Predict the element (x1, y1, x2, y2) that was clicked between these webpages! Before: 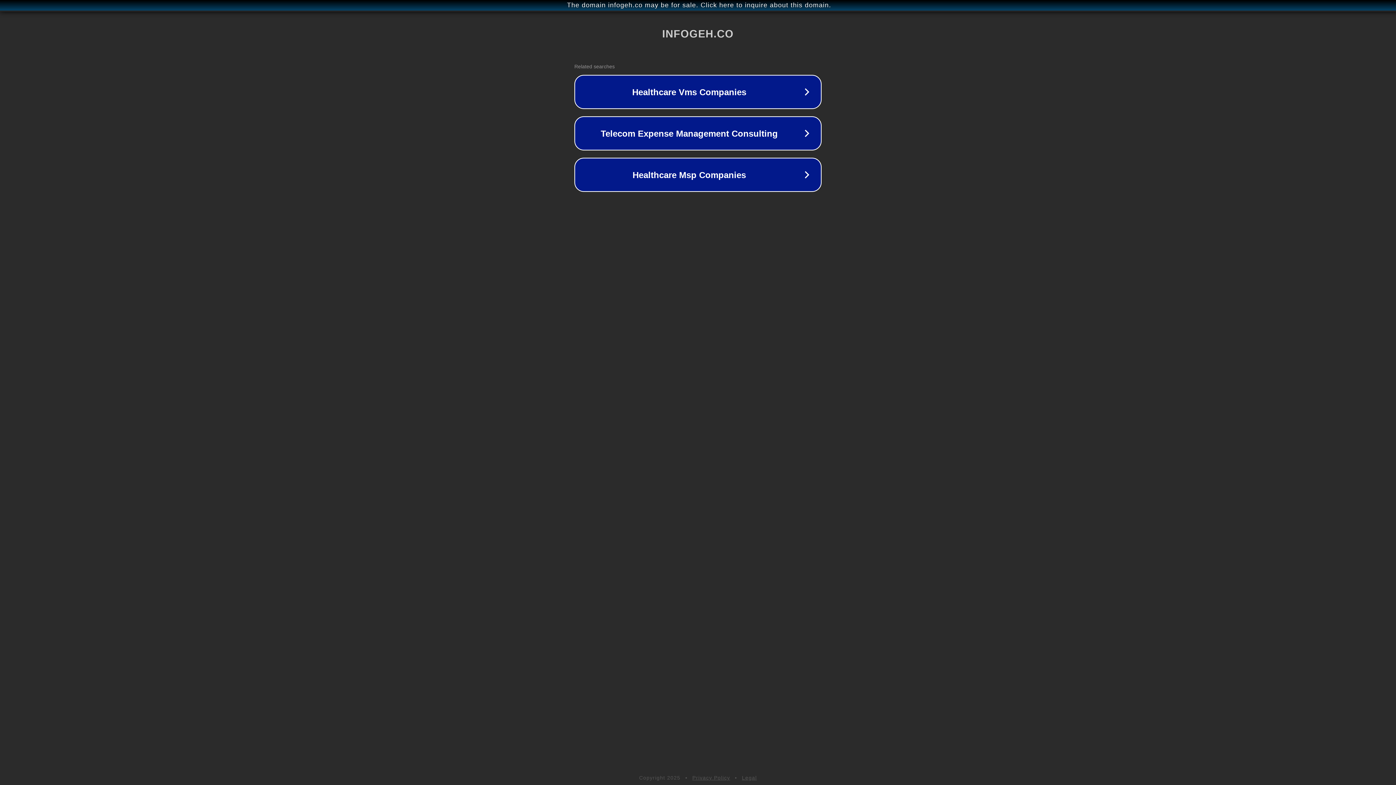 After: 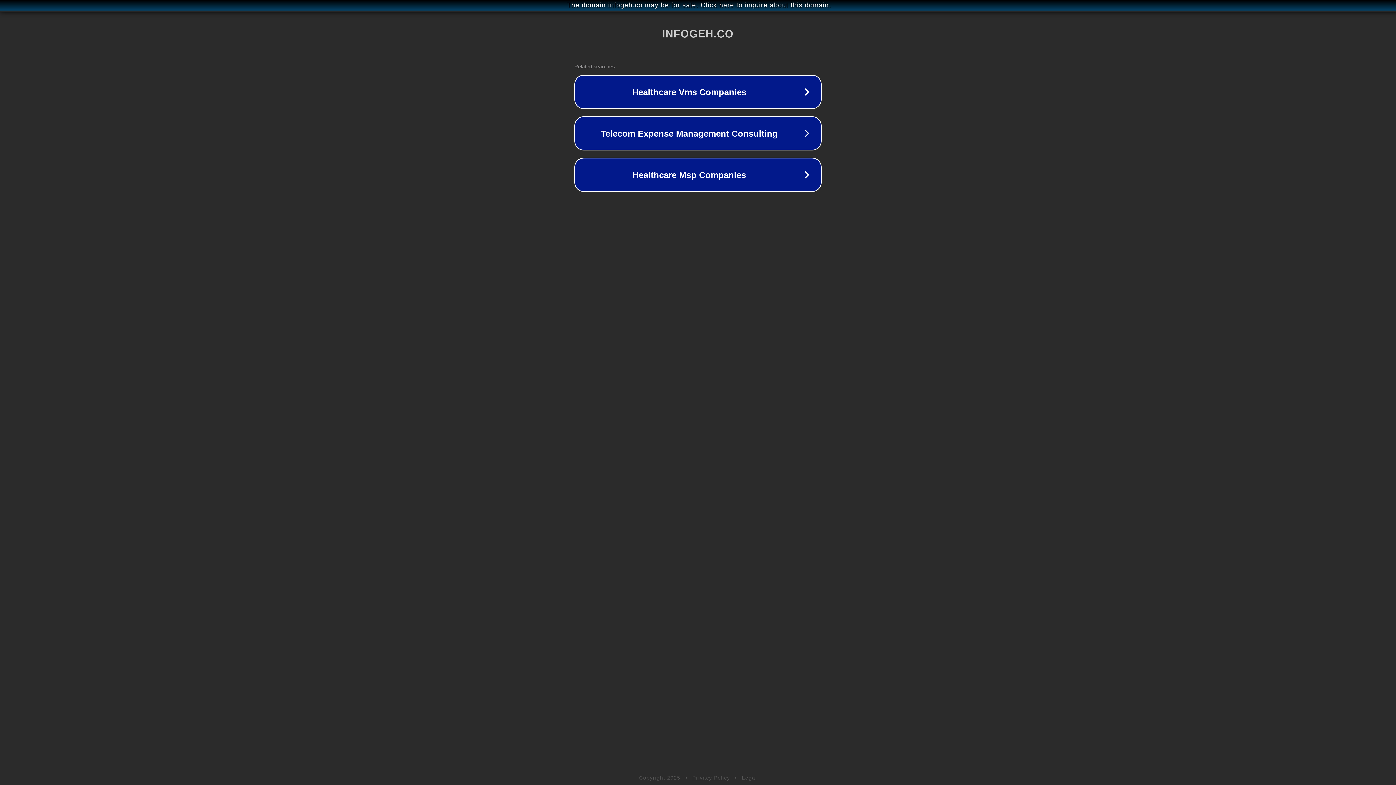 Action: bbox: (692, 775, 730, 781) label: Privacy Policy